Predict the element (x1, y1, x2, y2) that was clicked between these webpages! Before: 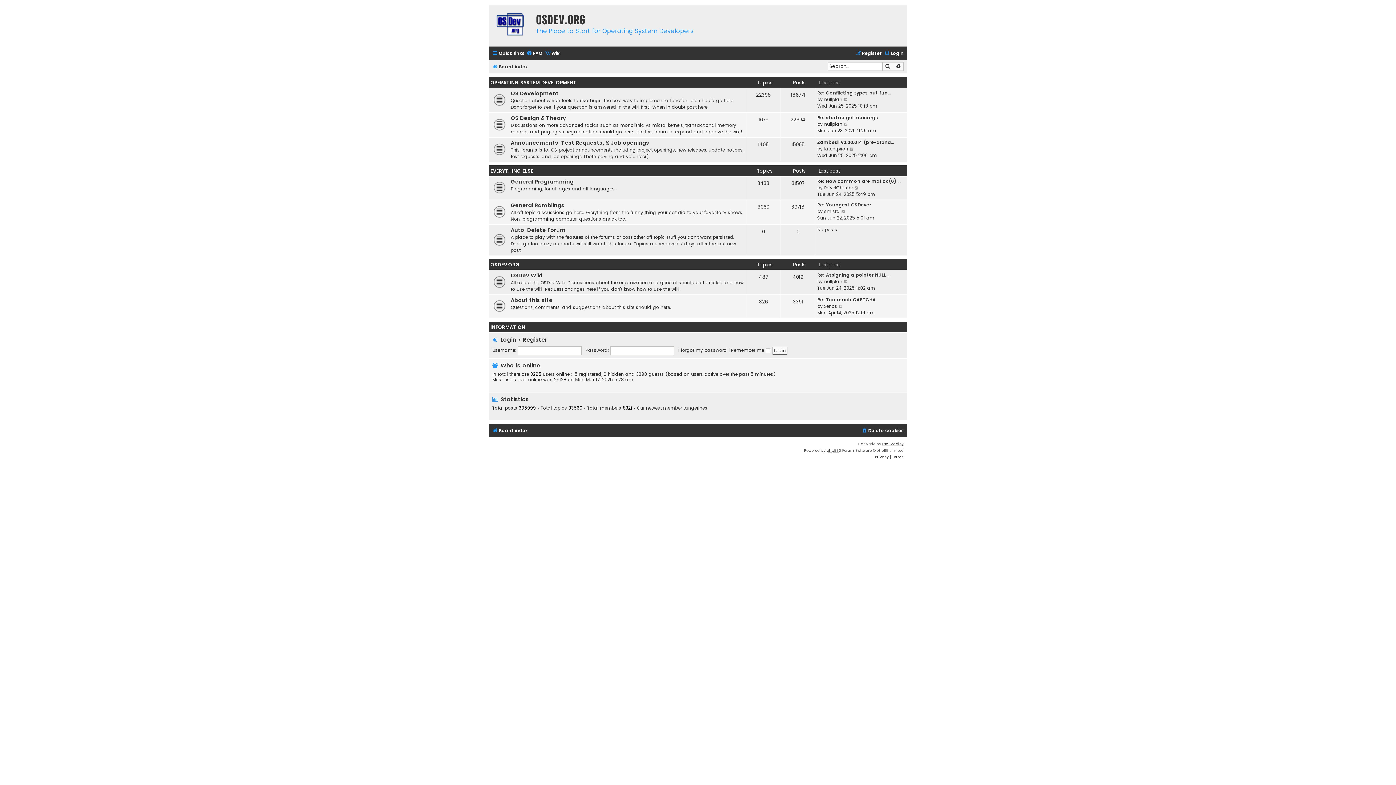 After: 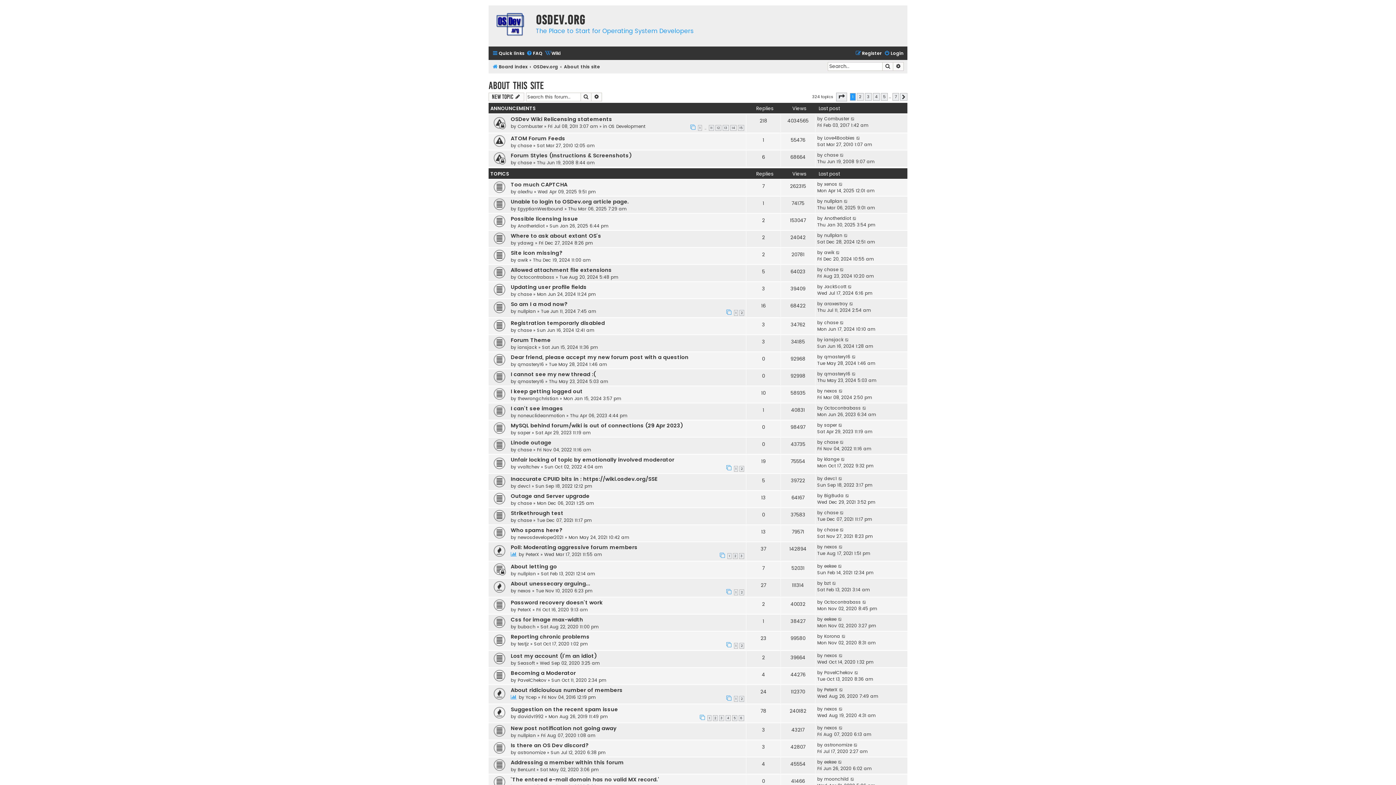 Action: bbox: (510, 296, 552, 305) label: About this site